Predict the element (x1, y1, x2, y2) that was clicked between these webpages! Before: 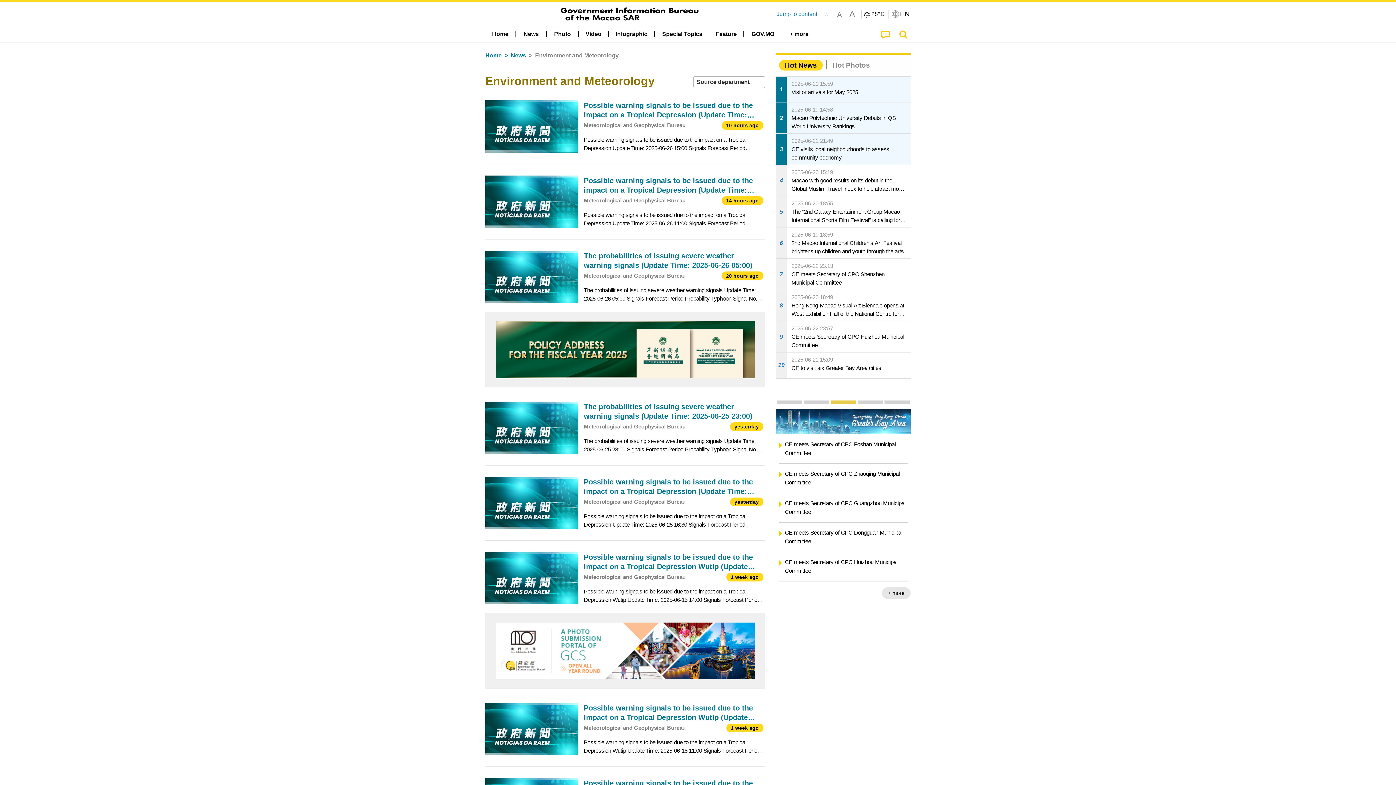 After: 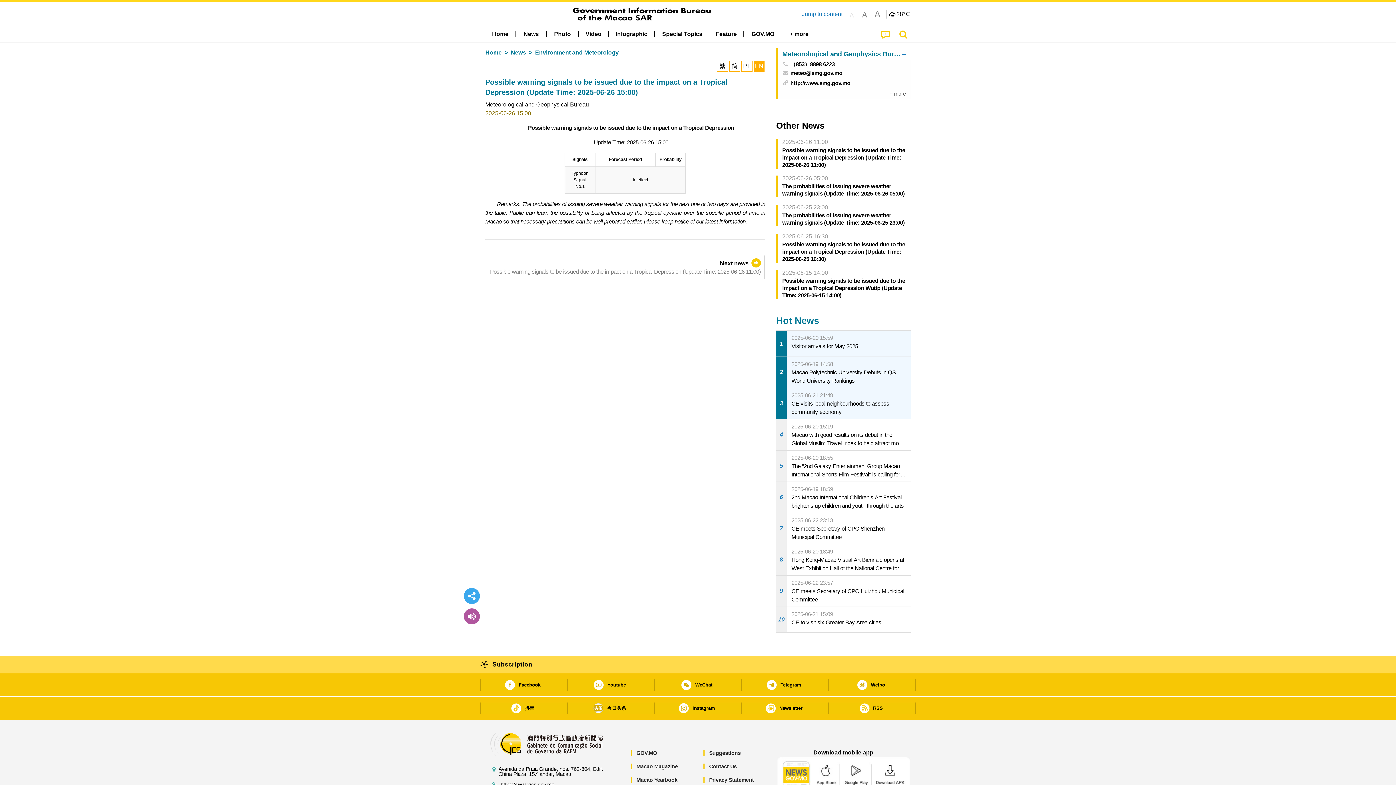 Action: label: Possible warning signals to be issued due to the impact on a Tropical Depression (Update Time: 2025-06-26 15:00)
Meteorological and Geophysical Bureau
10 hours ago
Possible warning signals to be issued due to the impact on a Tropical Depression Update Time: 2025-06-26 15:00 Signals Forecast Period Probability Typhoon Signal No.1 In effect Remarks: The probabilities of issuing severe weather warning signals for bbox: (485, 94, 765, 158)